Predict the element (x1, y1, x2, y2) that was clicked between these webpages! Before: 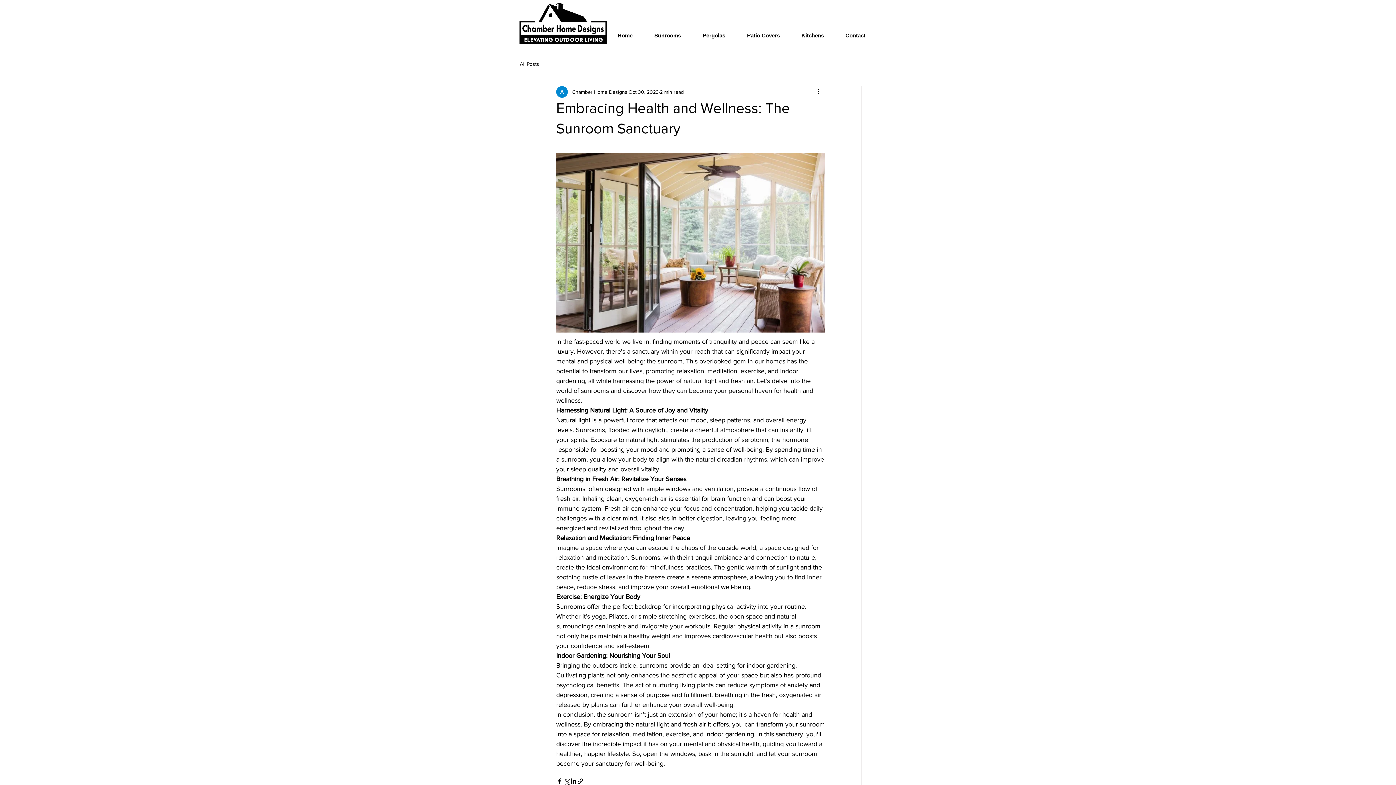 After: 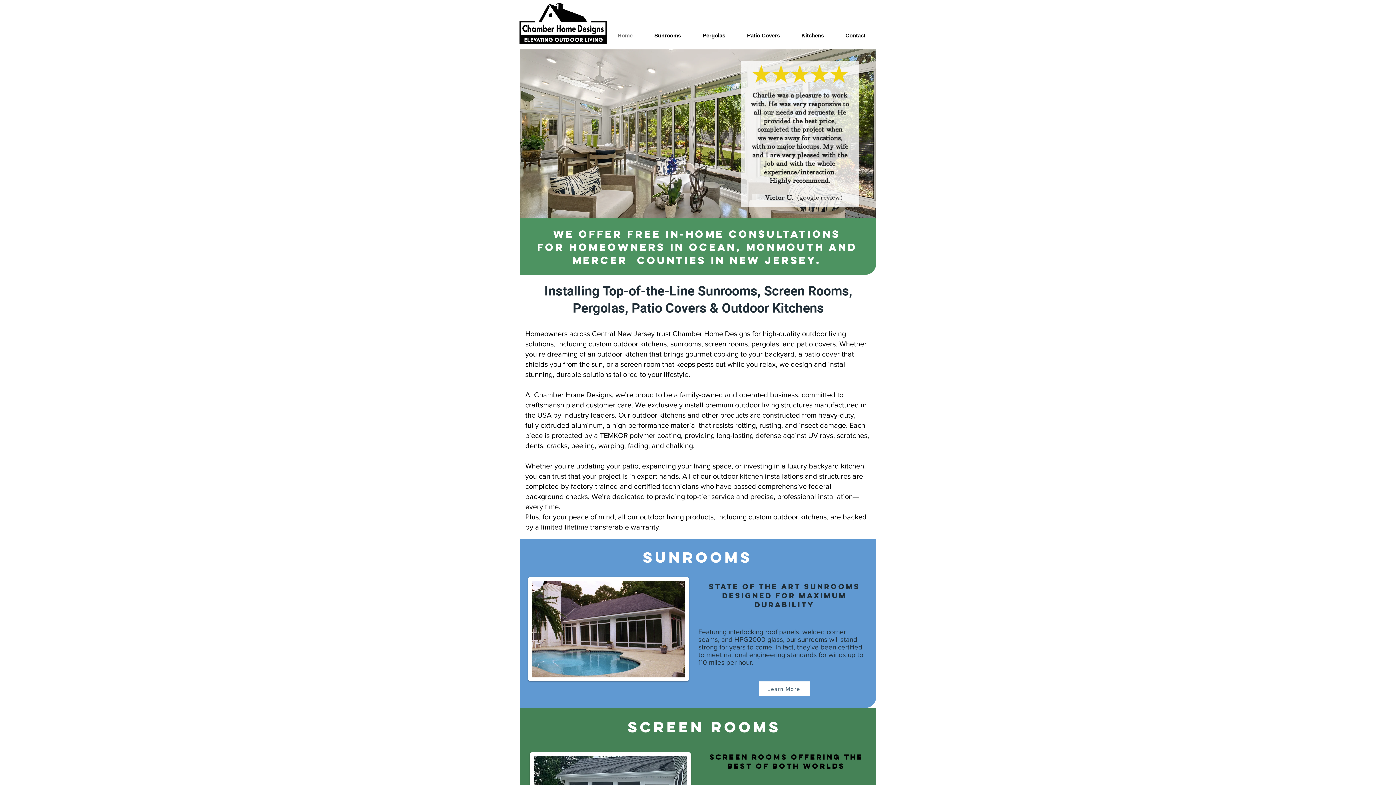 Action: bbox: (606, 26, 643, 44) label: Home